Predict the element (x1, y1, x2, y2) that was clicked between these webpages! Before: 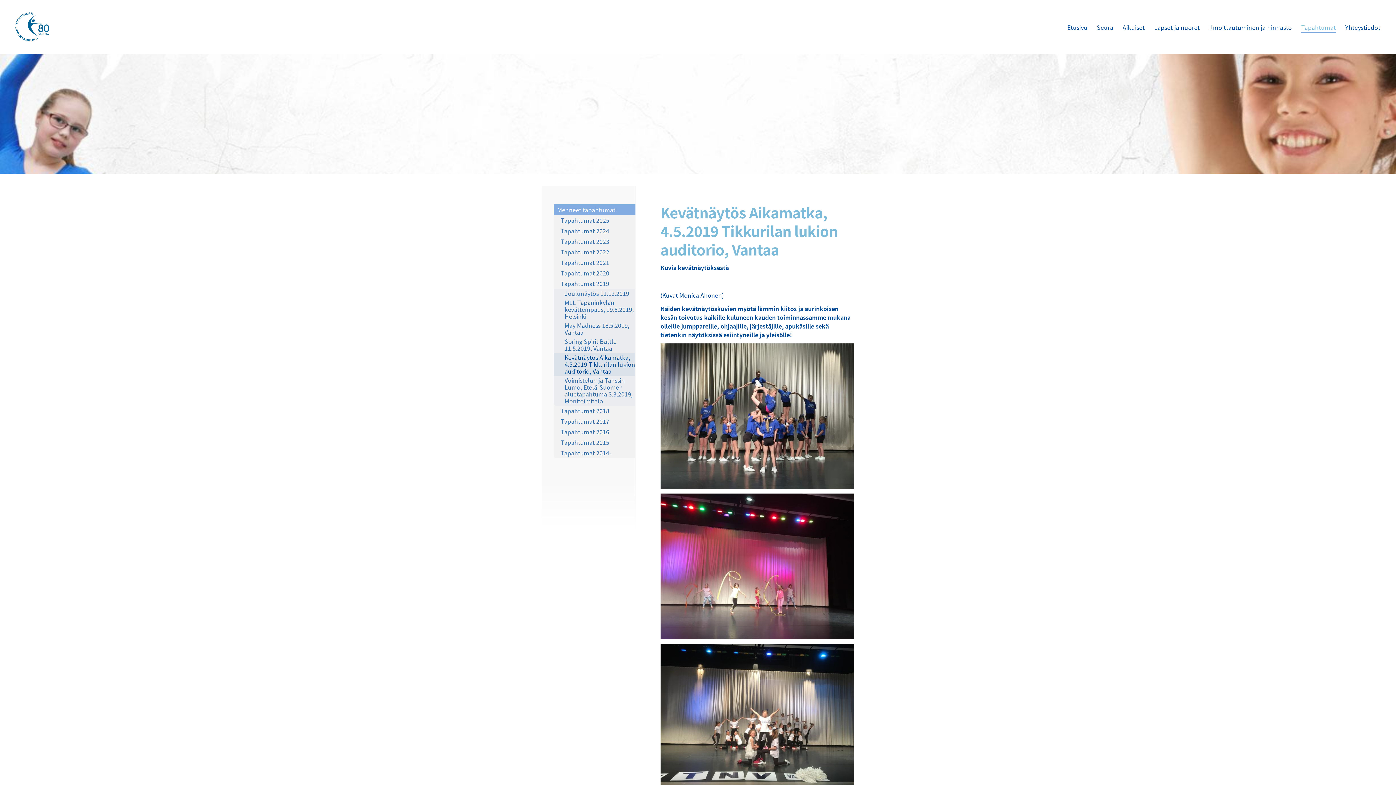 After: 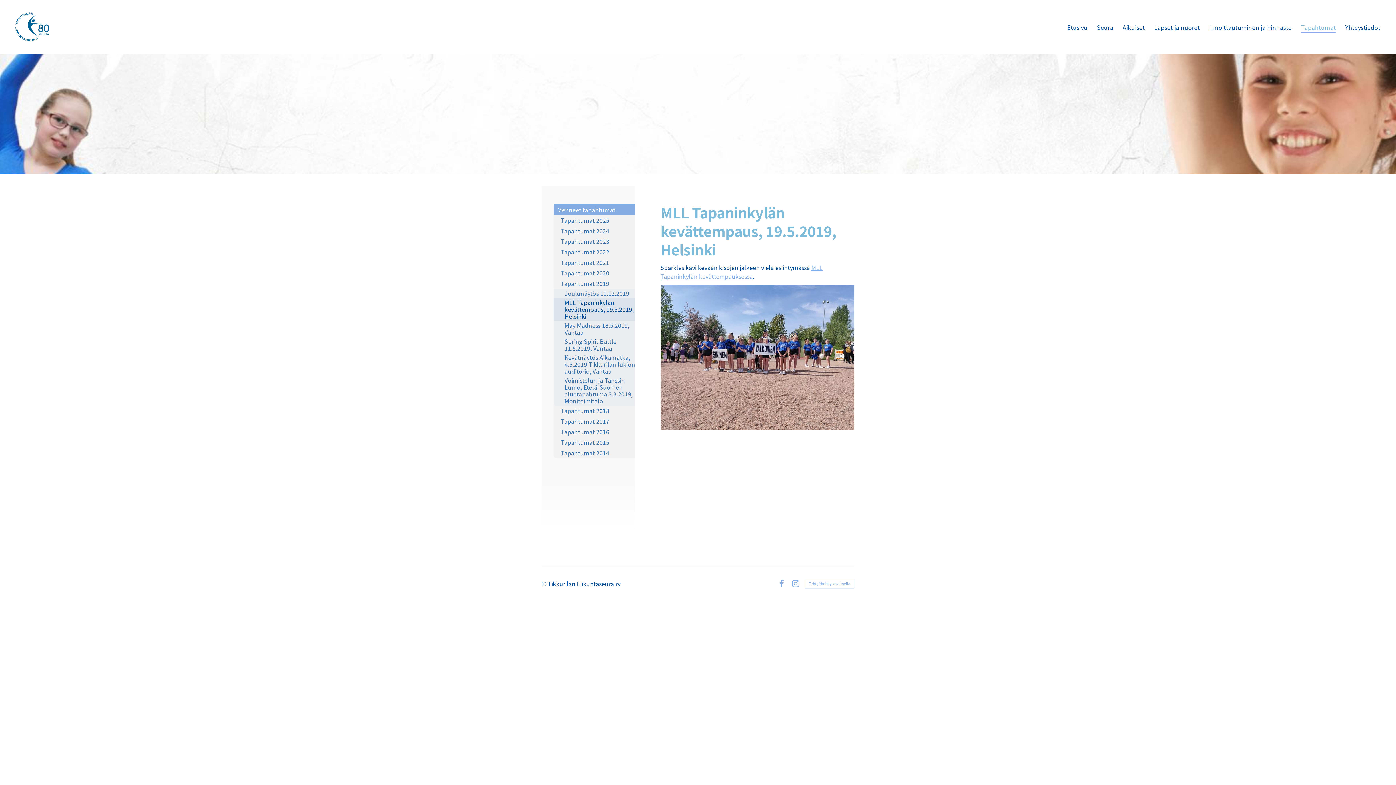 Action: label: MLL Tapaninkylän kevättempaus, 19.5.2019, Helsinki bbox: (553, 298, 635, 321)